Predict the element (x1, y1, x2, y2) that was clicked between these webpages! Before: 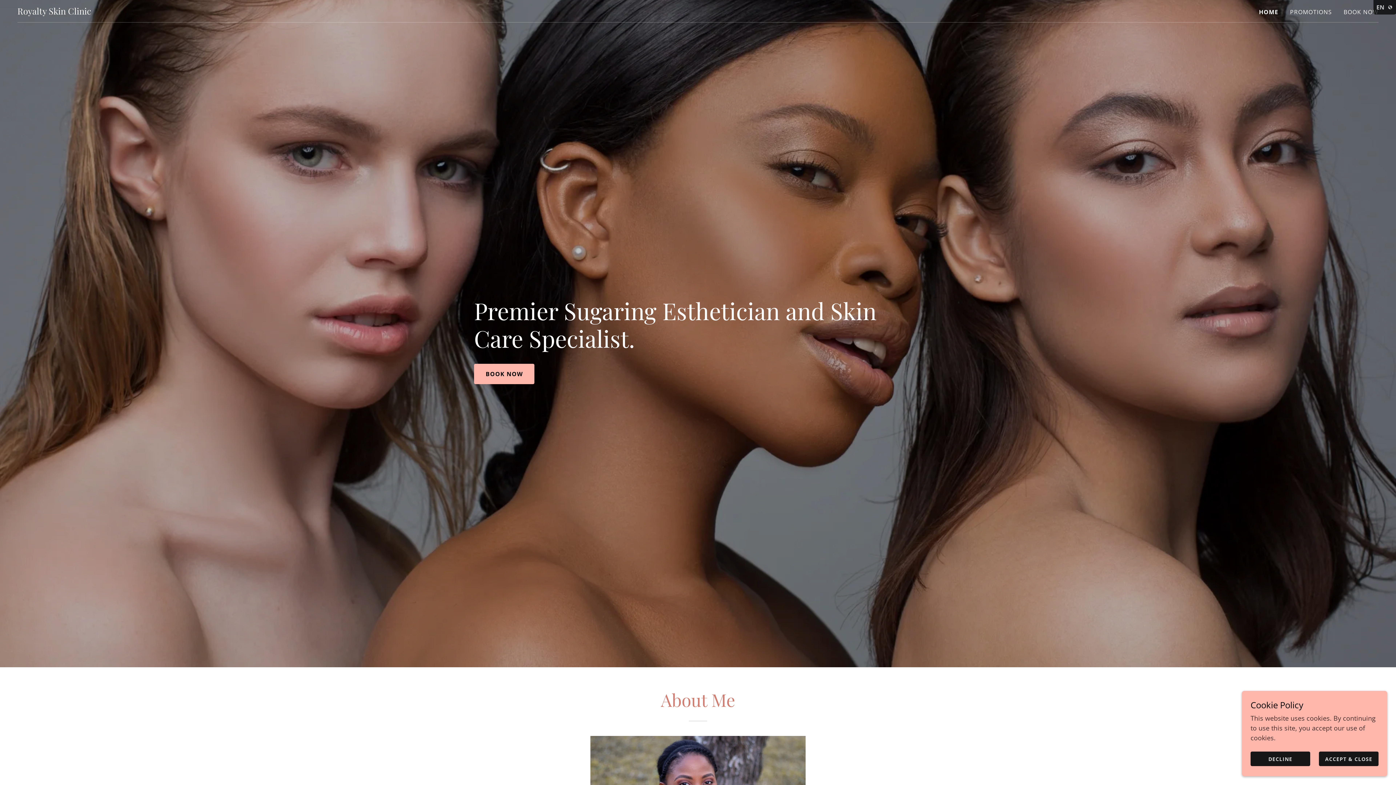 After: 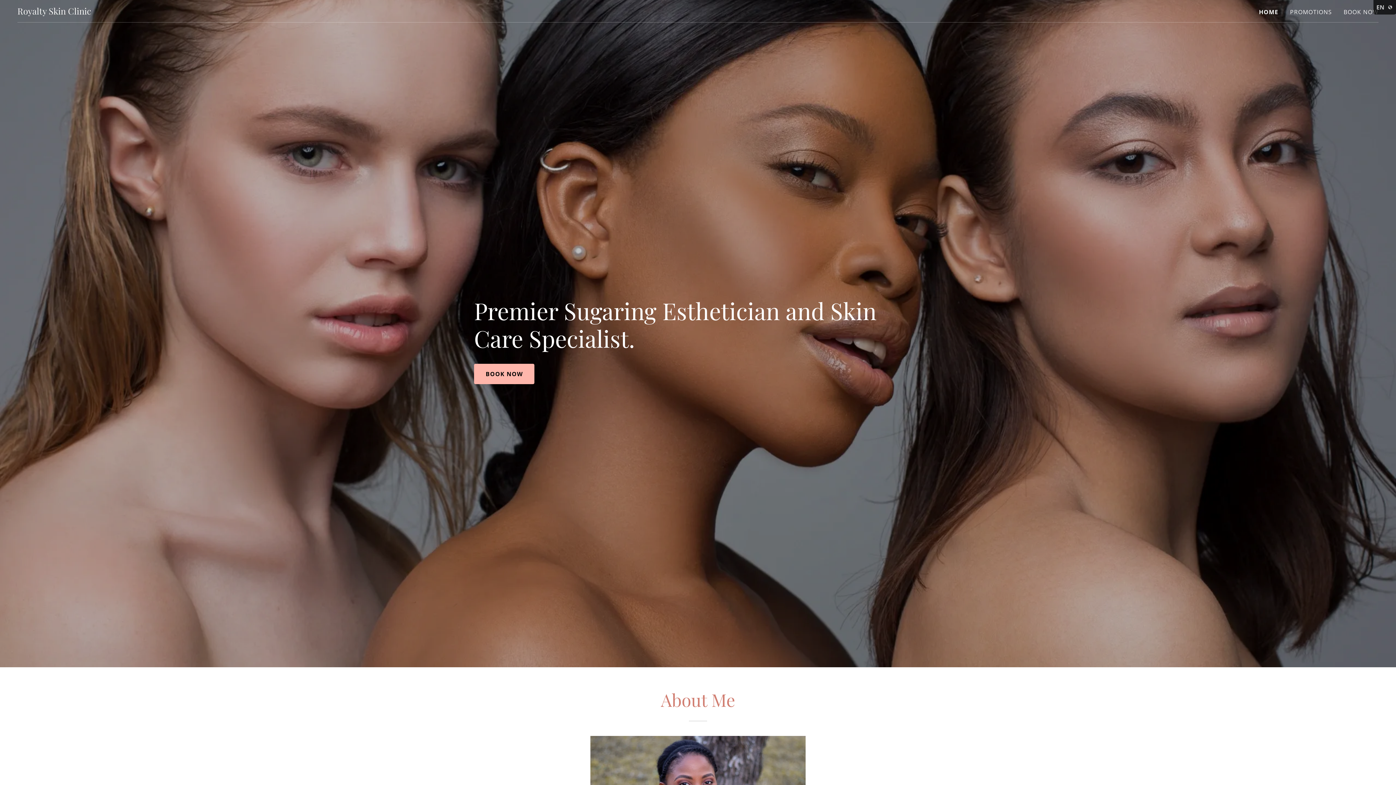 Action: label: DECLINE bbox: (1250, 752, 1310, 766)